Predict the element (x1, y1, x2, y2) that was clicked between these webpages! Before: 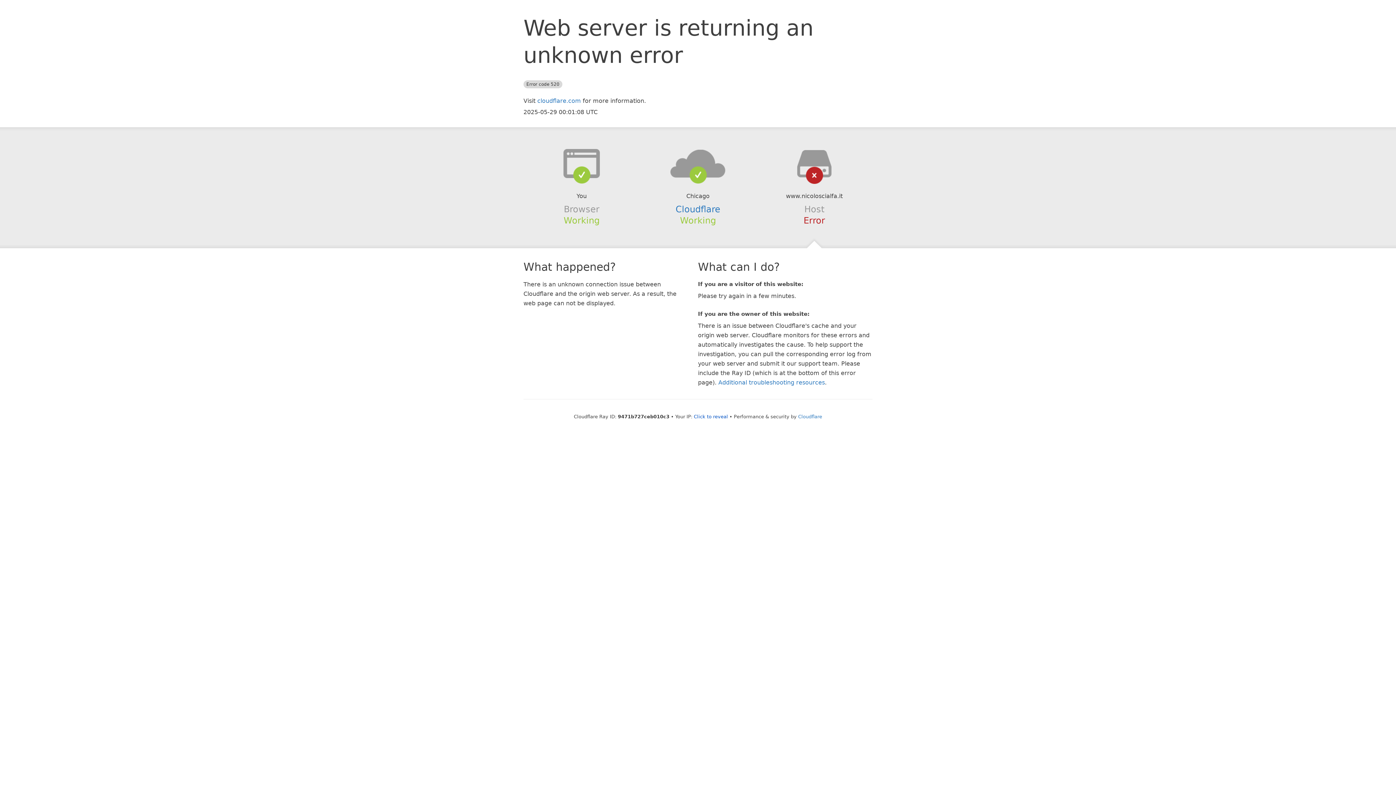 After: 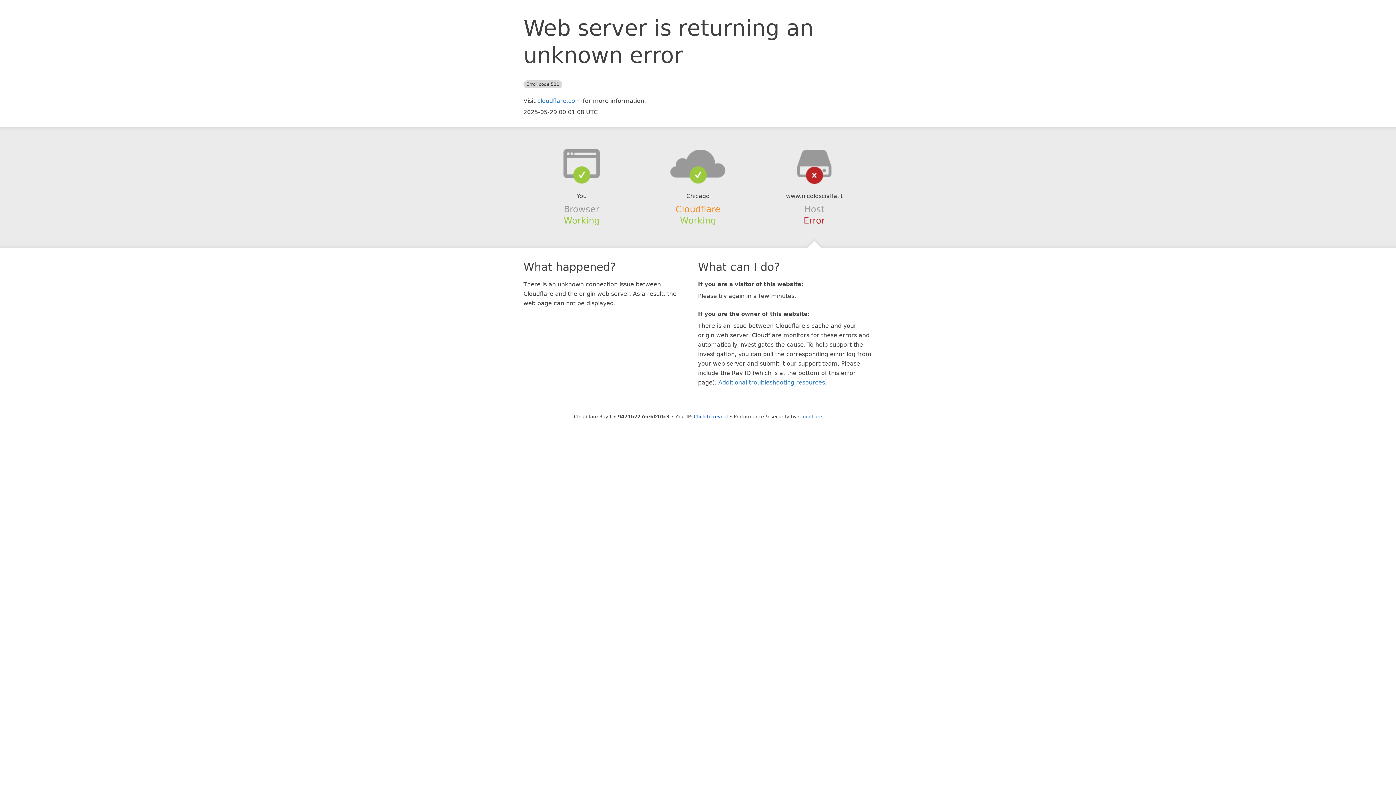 Action: label: Cloudflare bbox: (675, 204, 720, 214)